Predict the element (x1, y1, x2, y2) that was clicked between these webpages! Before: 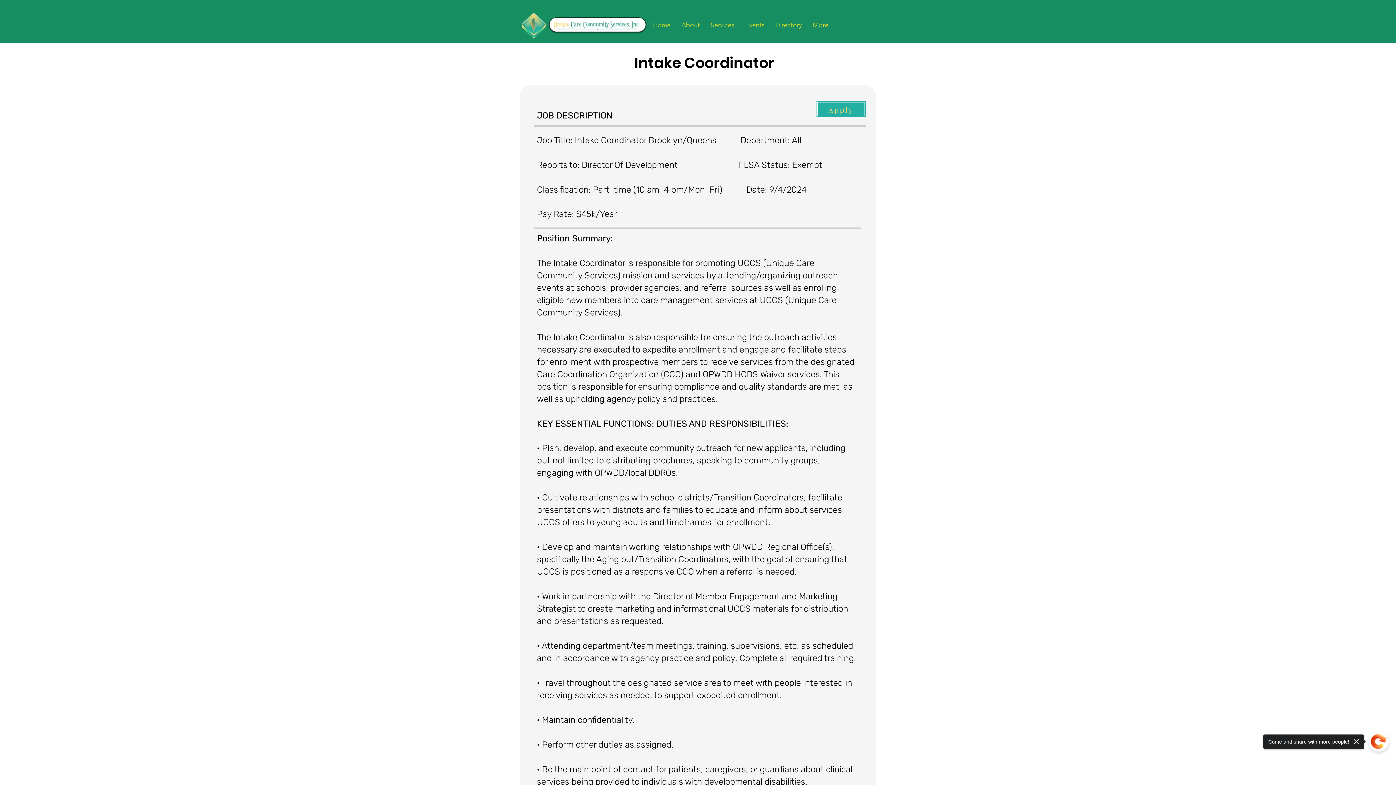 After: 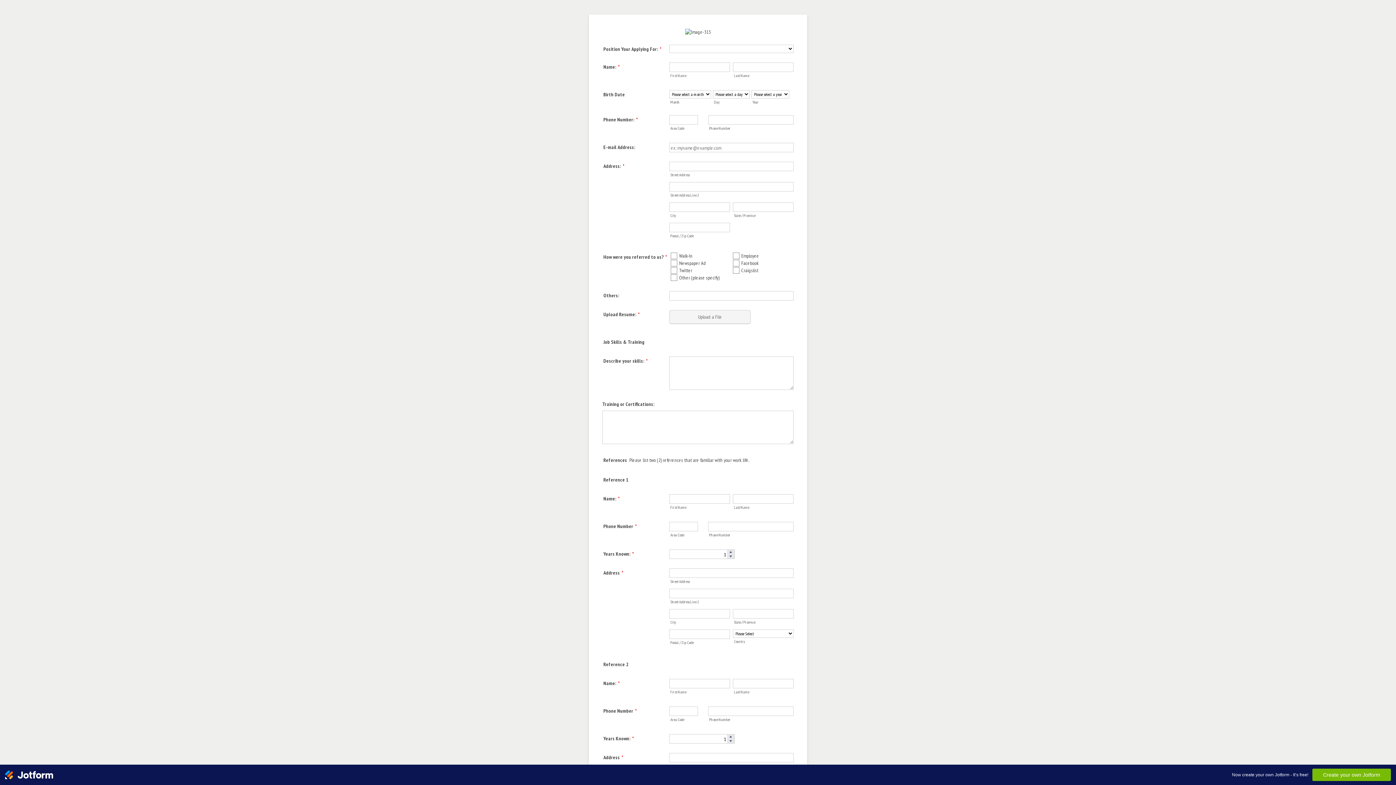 Action: label: Apply bbox: (816, 101, 866, 117)